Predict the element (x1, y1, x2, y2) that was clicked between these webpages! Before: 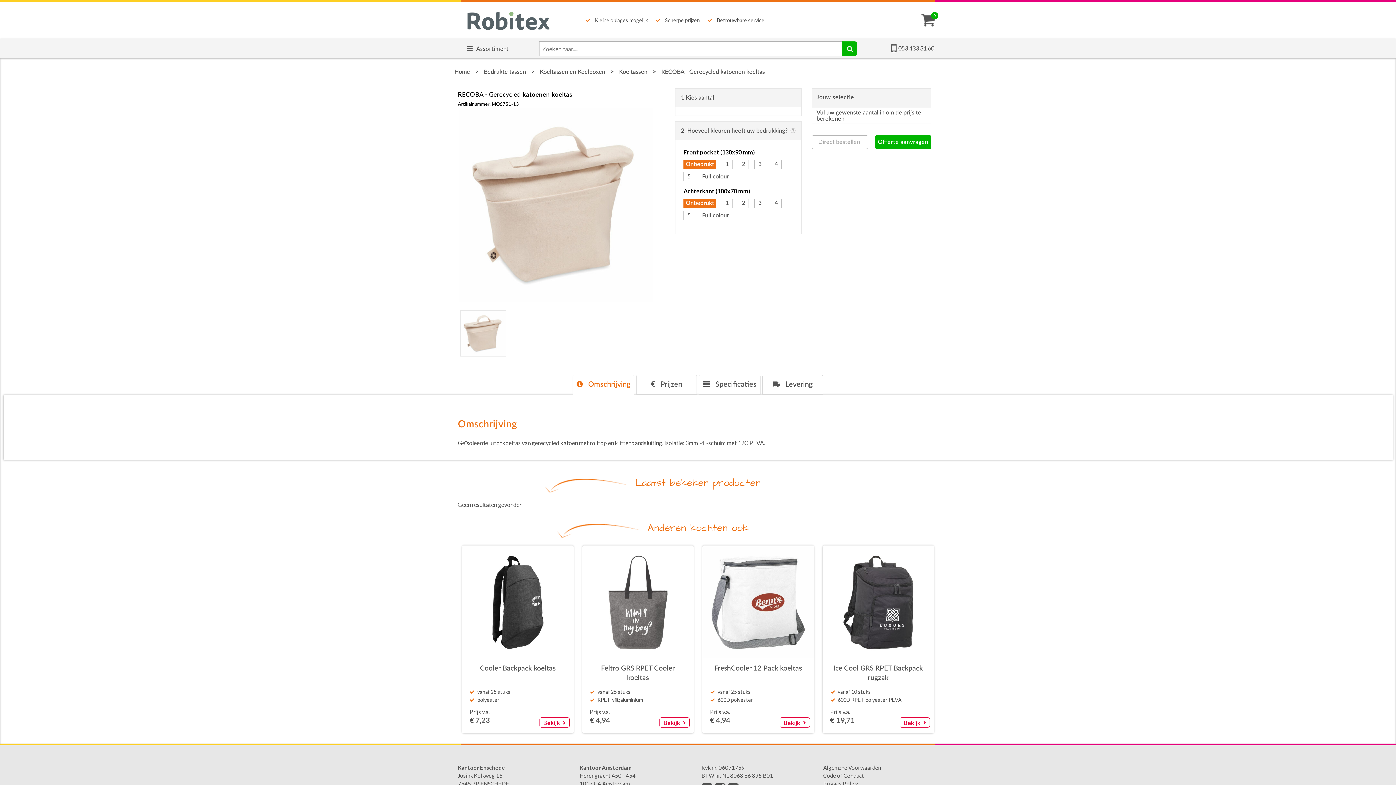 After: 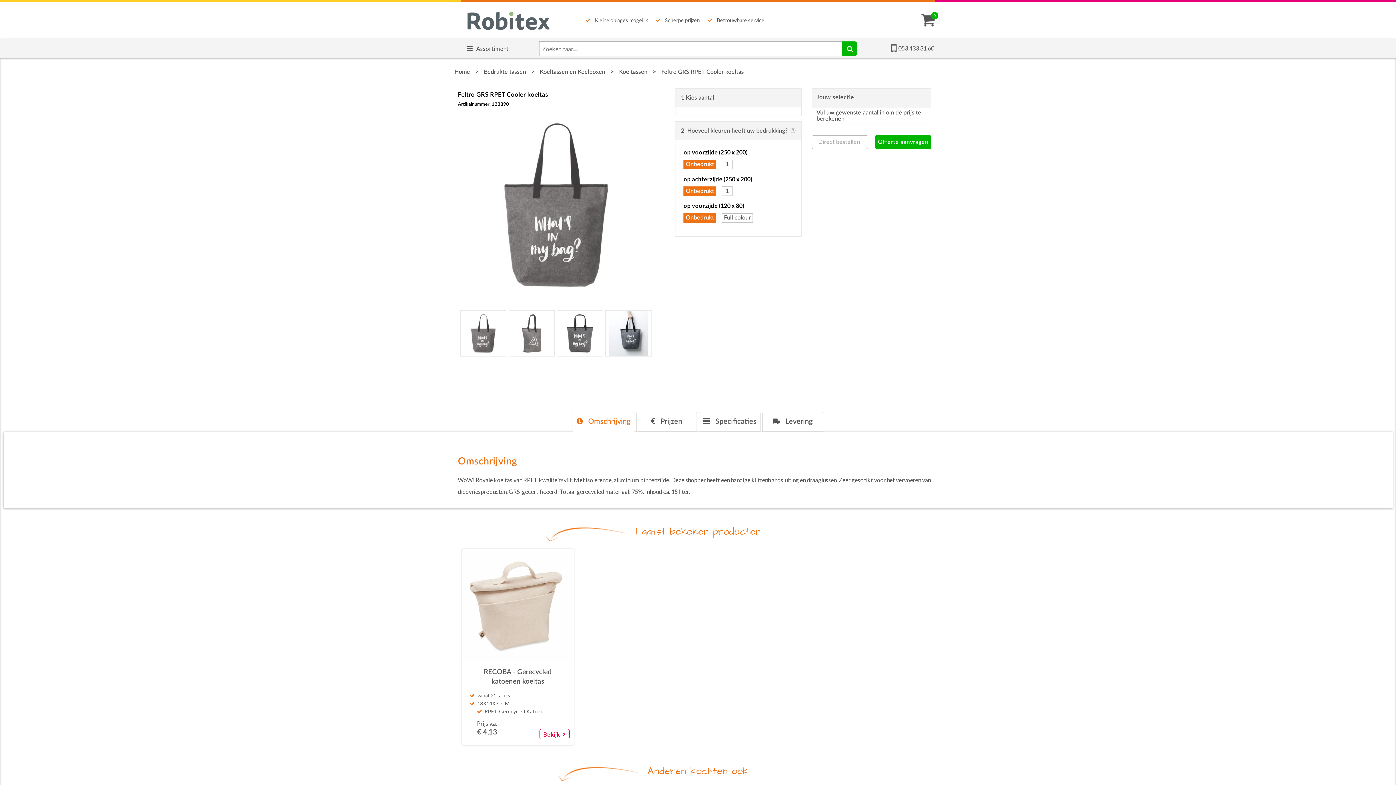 Action: bbox: (582, 546, 693, 658)